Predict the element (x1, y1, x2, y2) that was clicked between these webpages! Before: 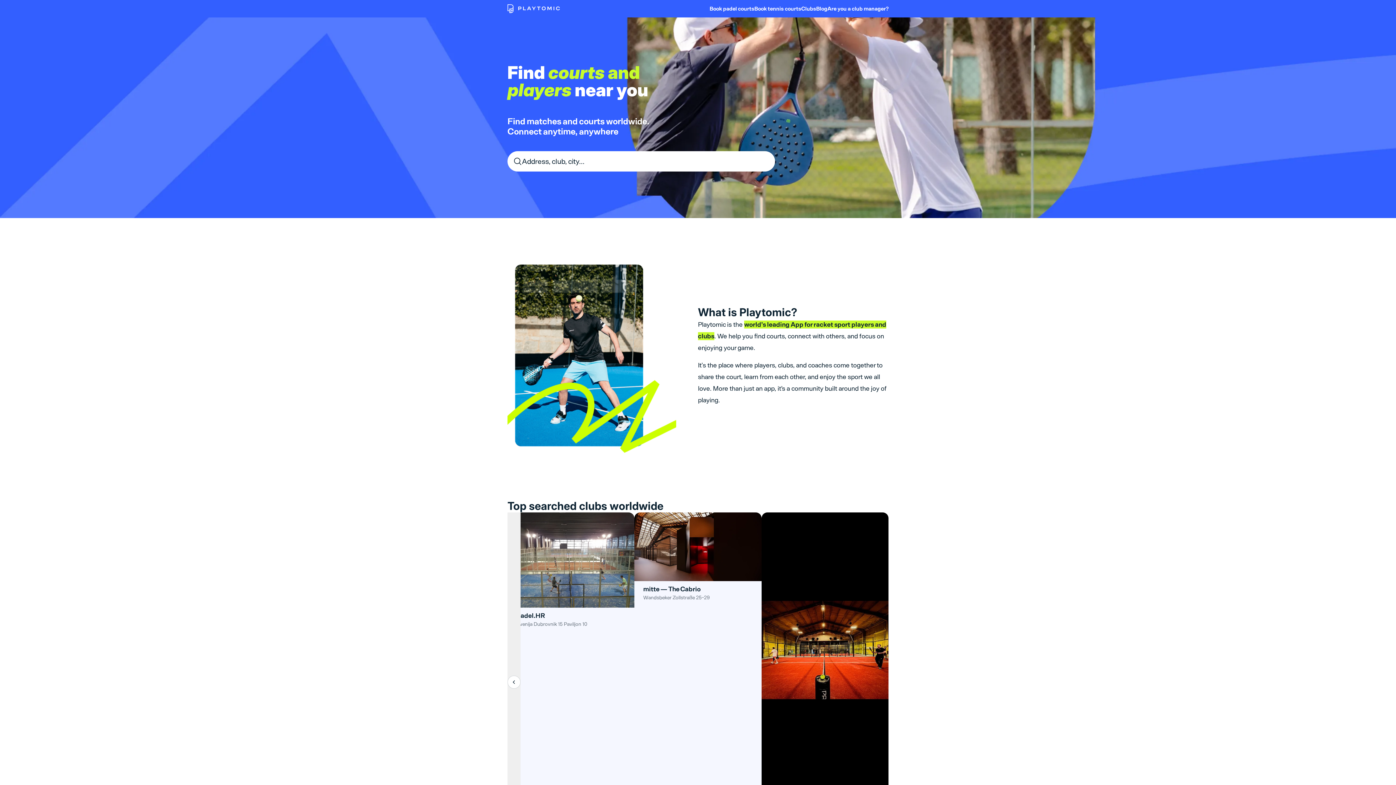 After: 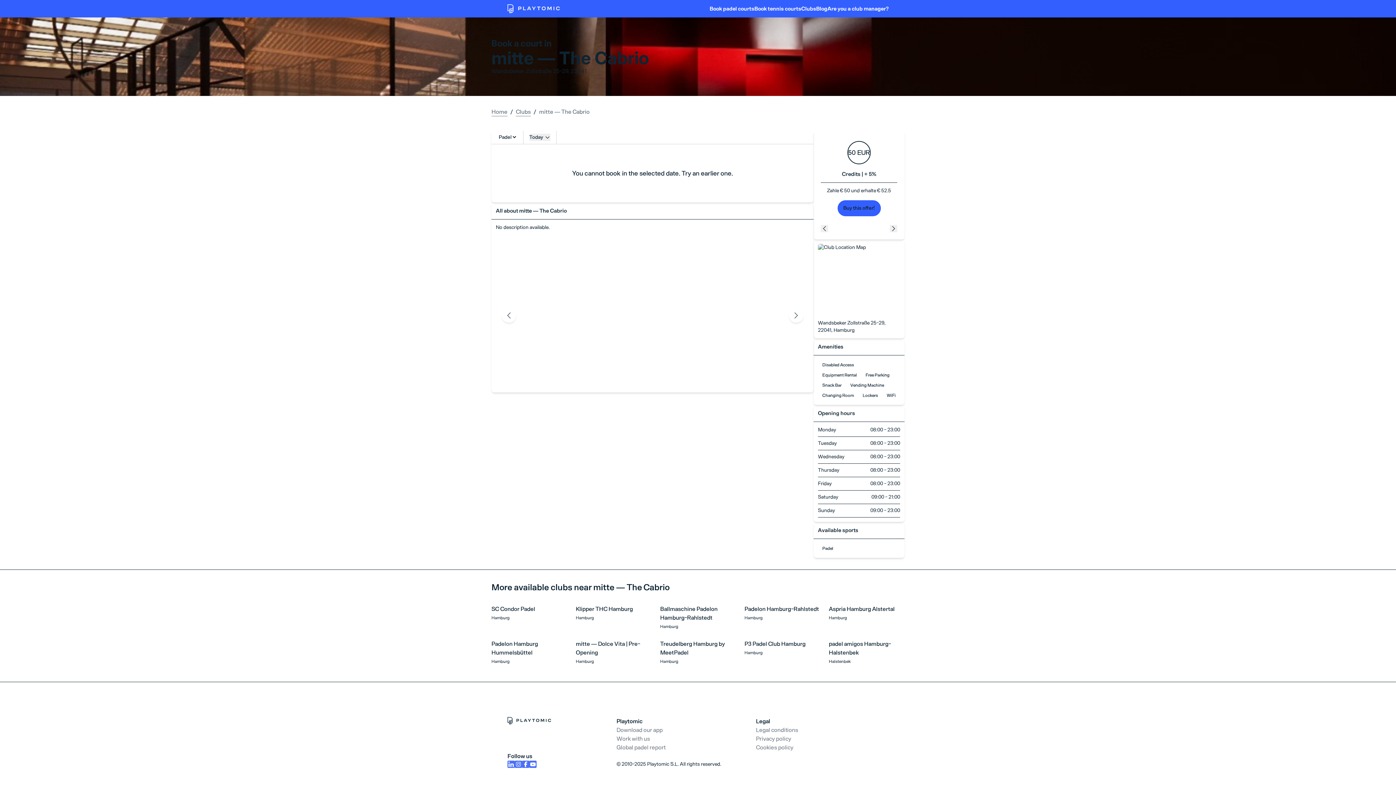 Action: bbox: (634, 512, 761, 581)